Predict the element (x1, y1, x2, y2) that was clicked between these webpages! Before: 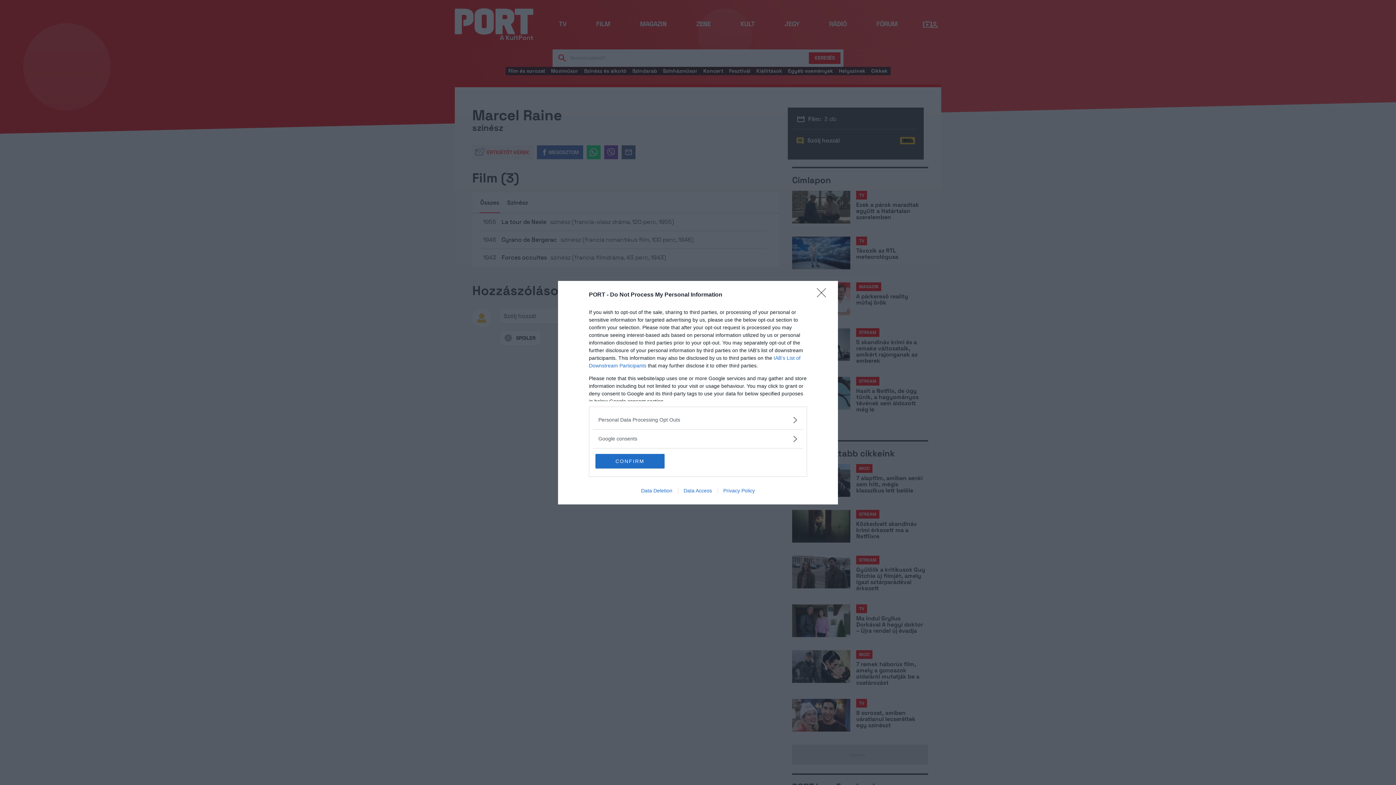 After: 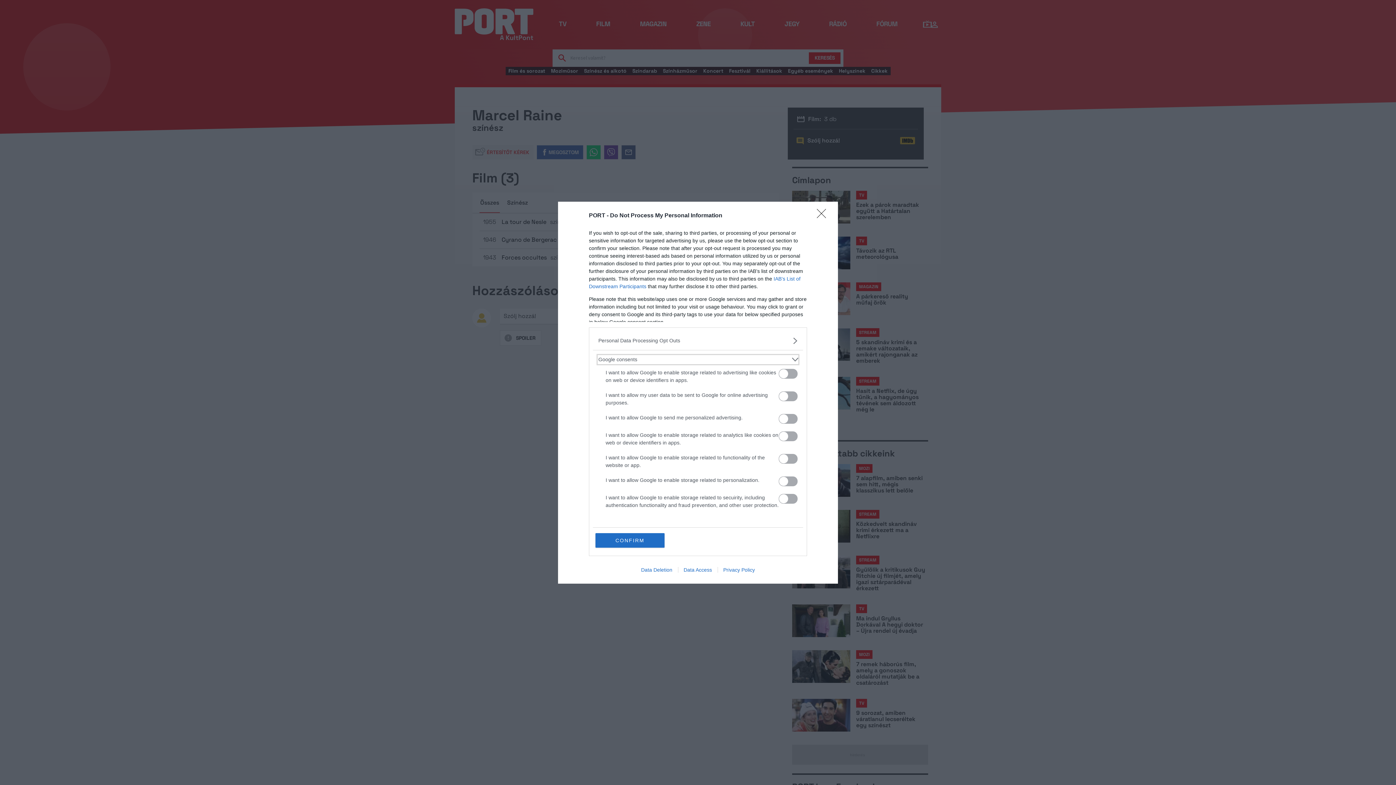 Action: bbox: (598, 435, 797, 442) label: Google consents